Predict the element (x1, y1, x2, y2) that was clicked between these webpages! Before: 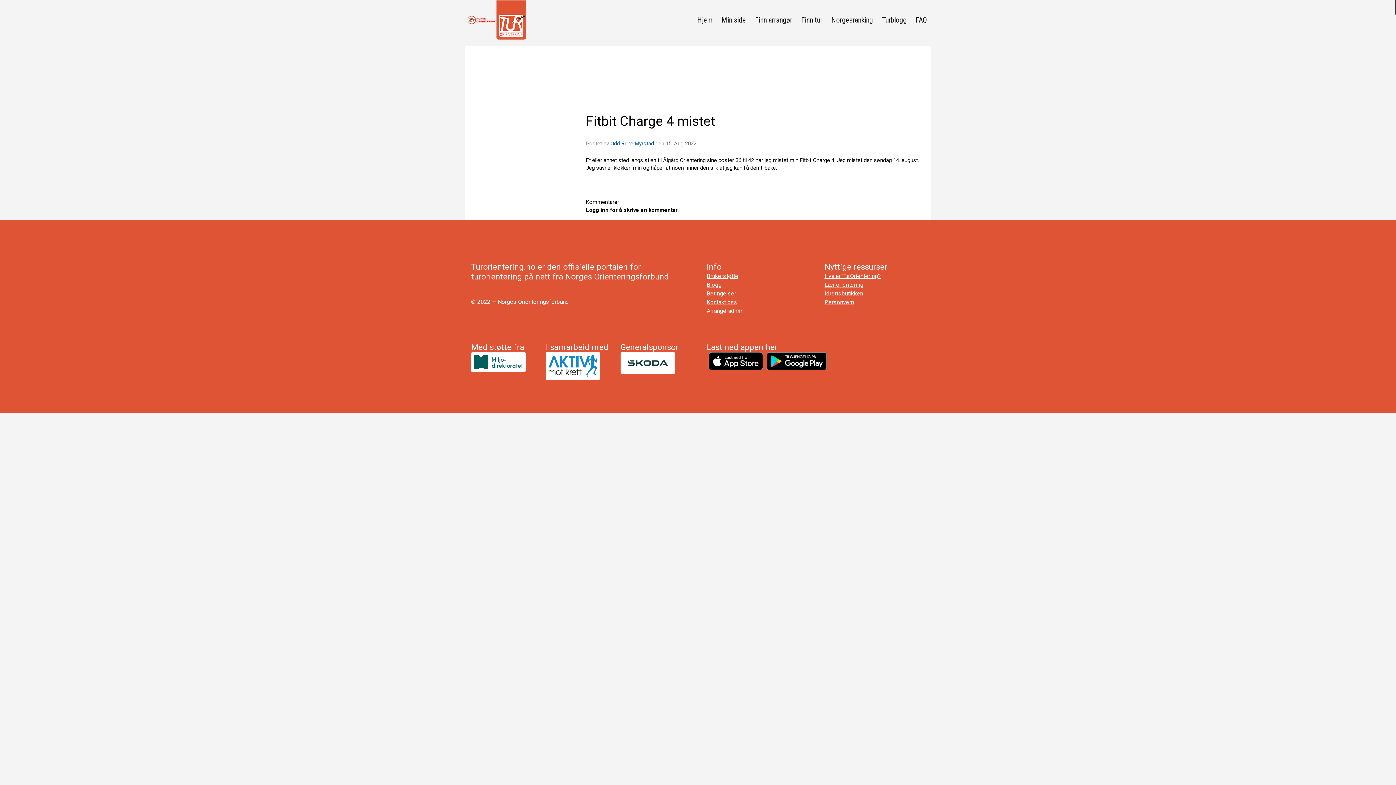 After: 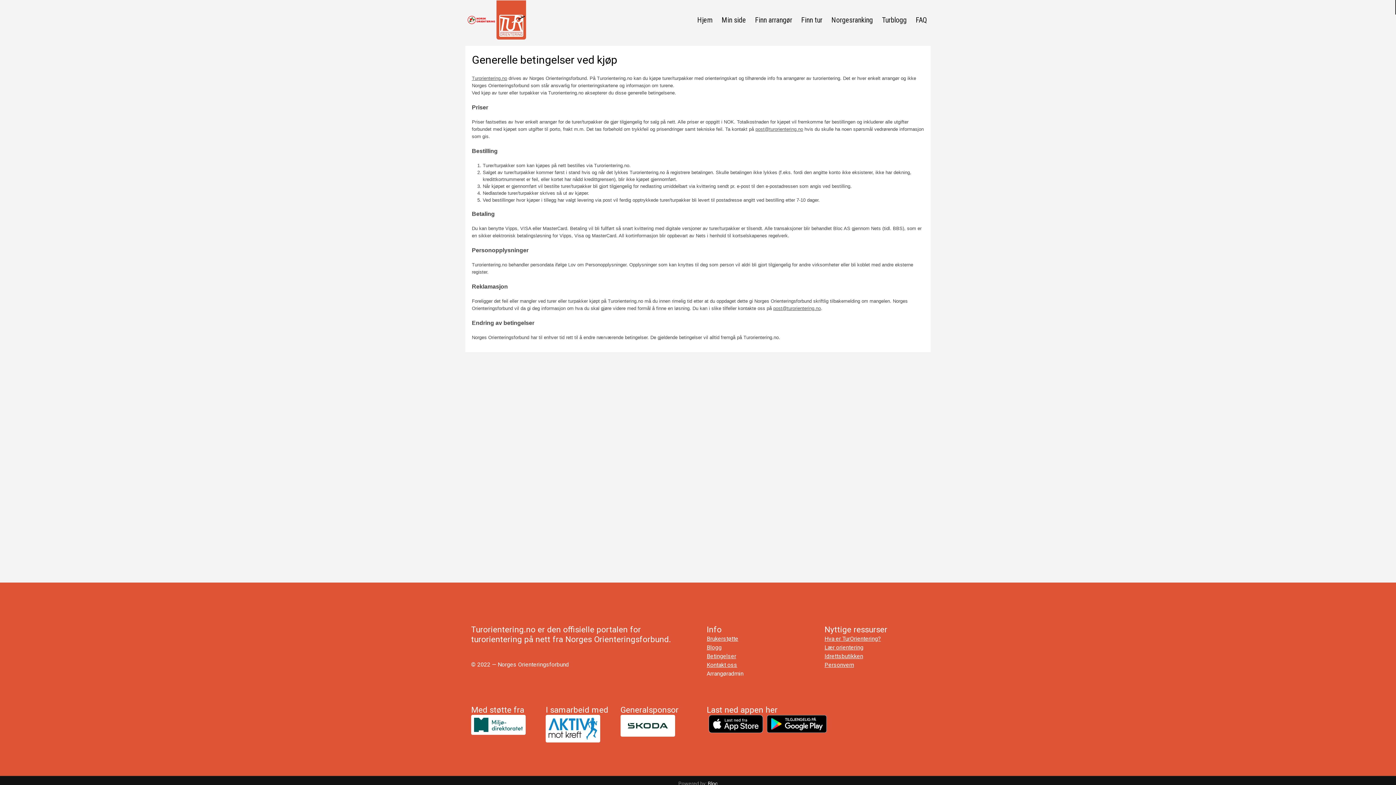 Action: bbox: (706, 290, 736, 297) label: Betingelser